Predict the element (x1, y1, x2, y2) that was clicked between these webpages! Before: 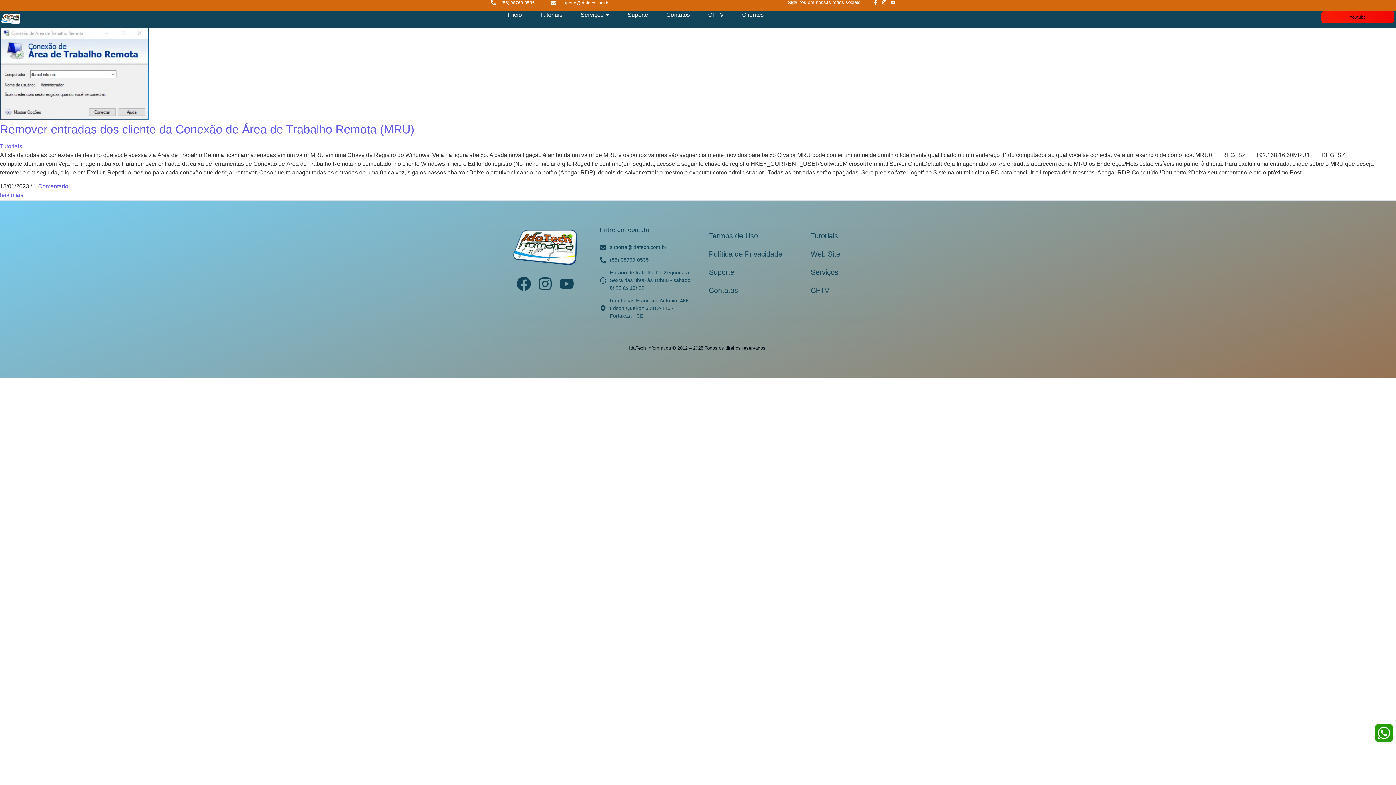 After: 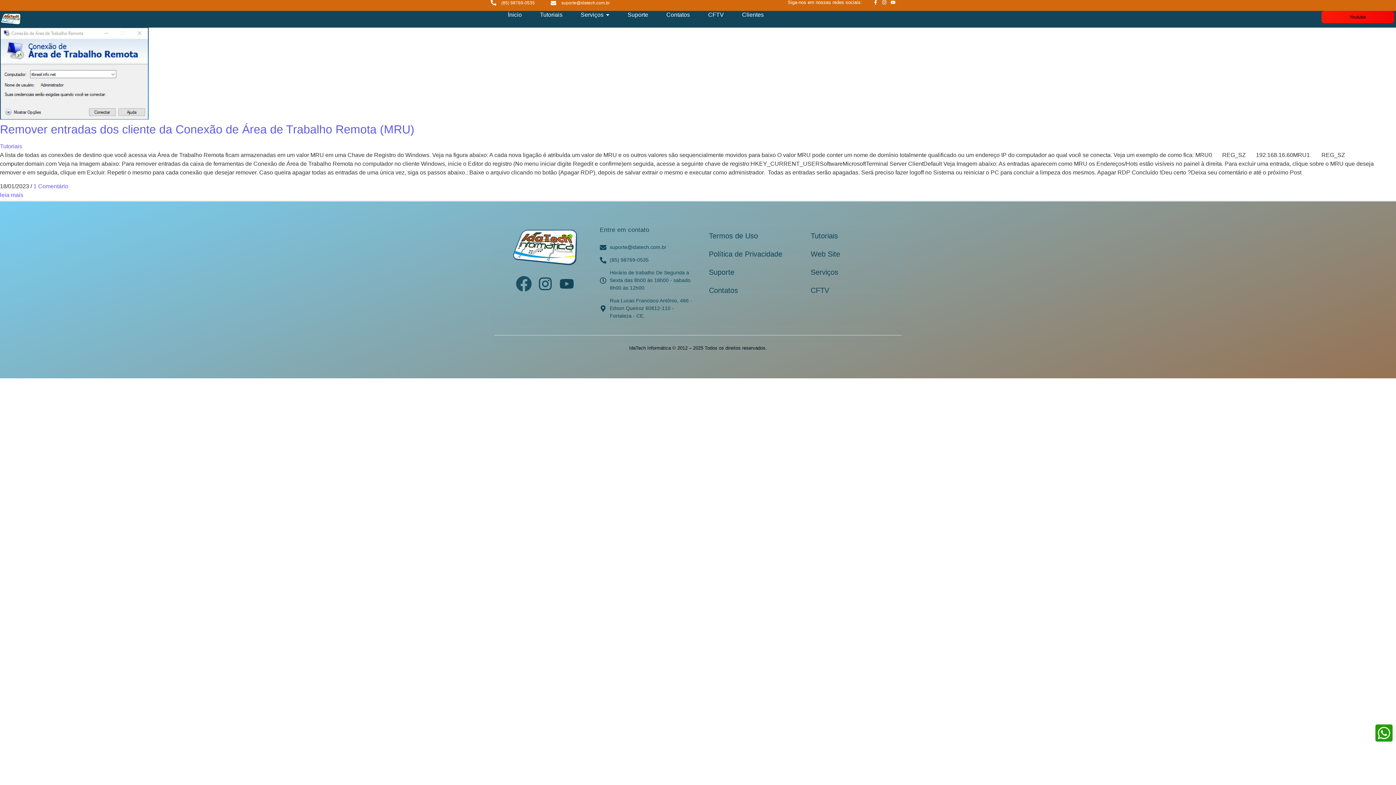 Action: bbox: (516, 276, 531, 291) label: Facebook